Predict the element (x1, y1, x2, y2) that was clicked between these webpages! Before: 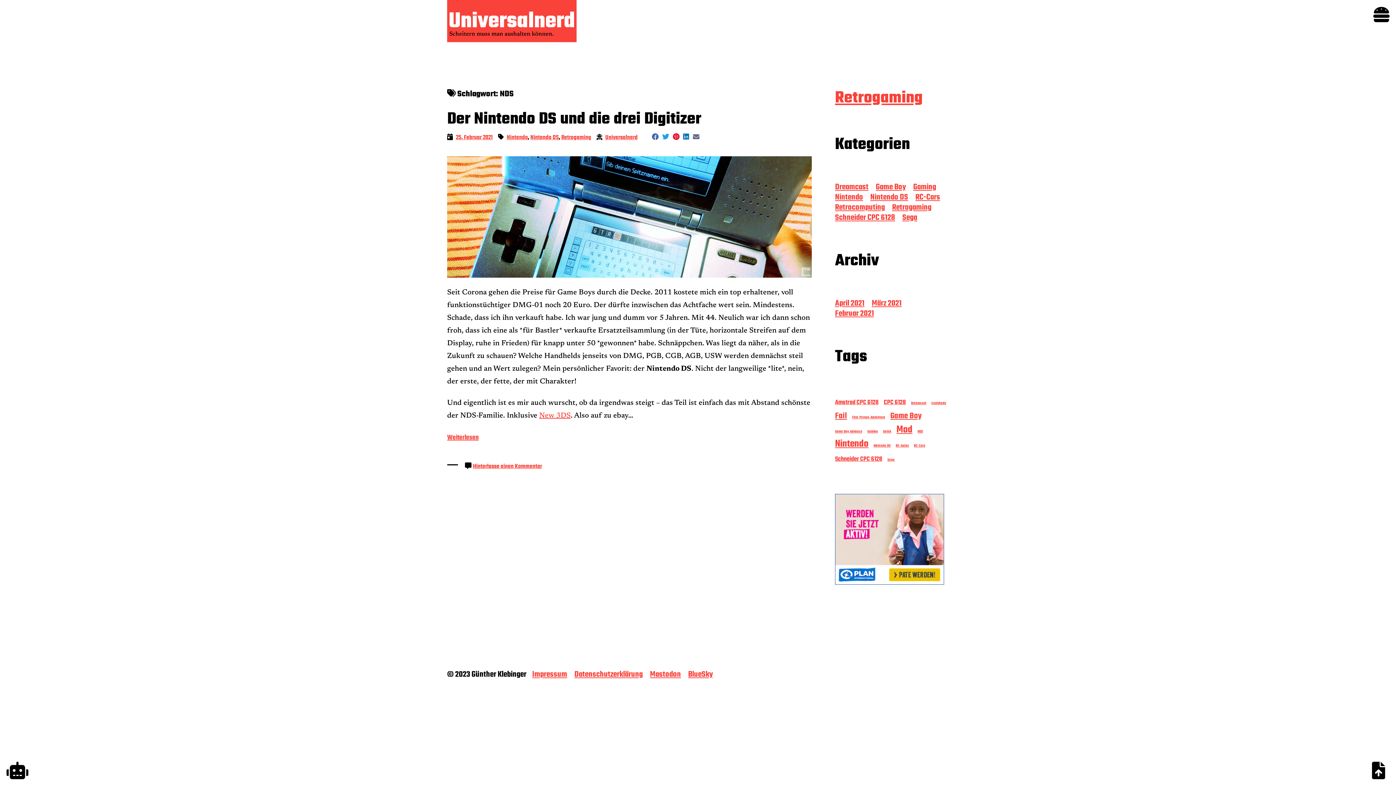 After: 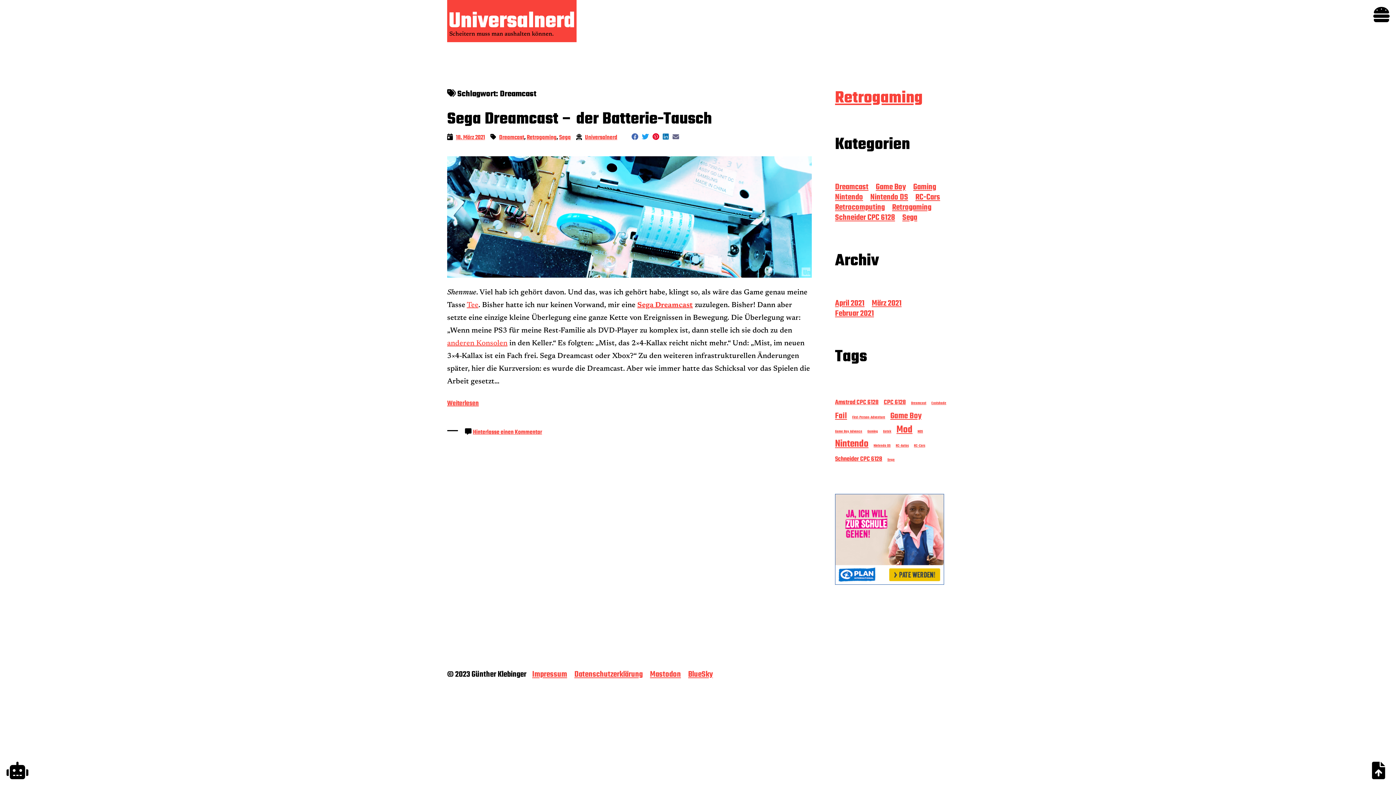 Action: bbox: (911, 398, 926, 408) label: Dreamcast (1 Eintrag)